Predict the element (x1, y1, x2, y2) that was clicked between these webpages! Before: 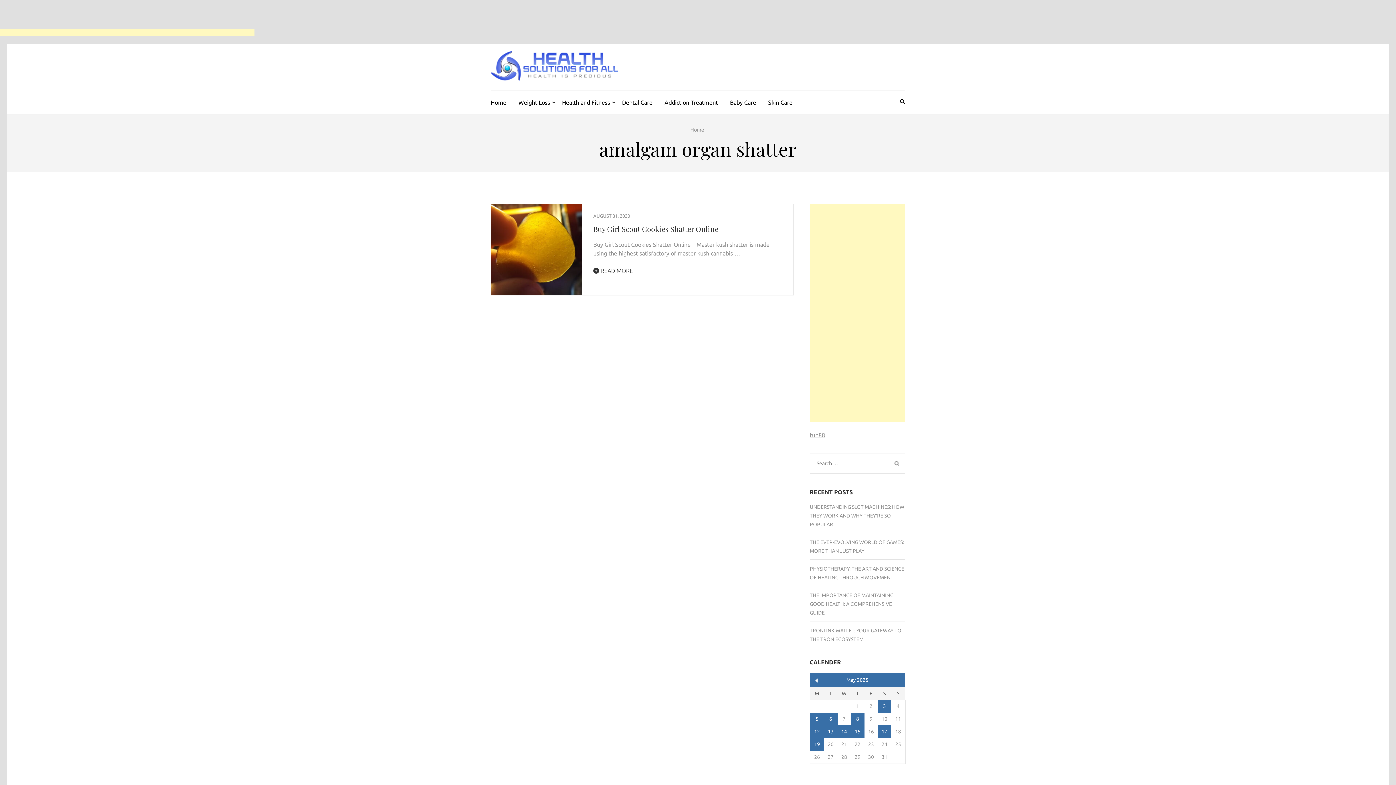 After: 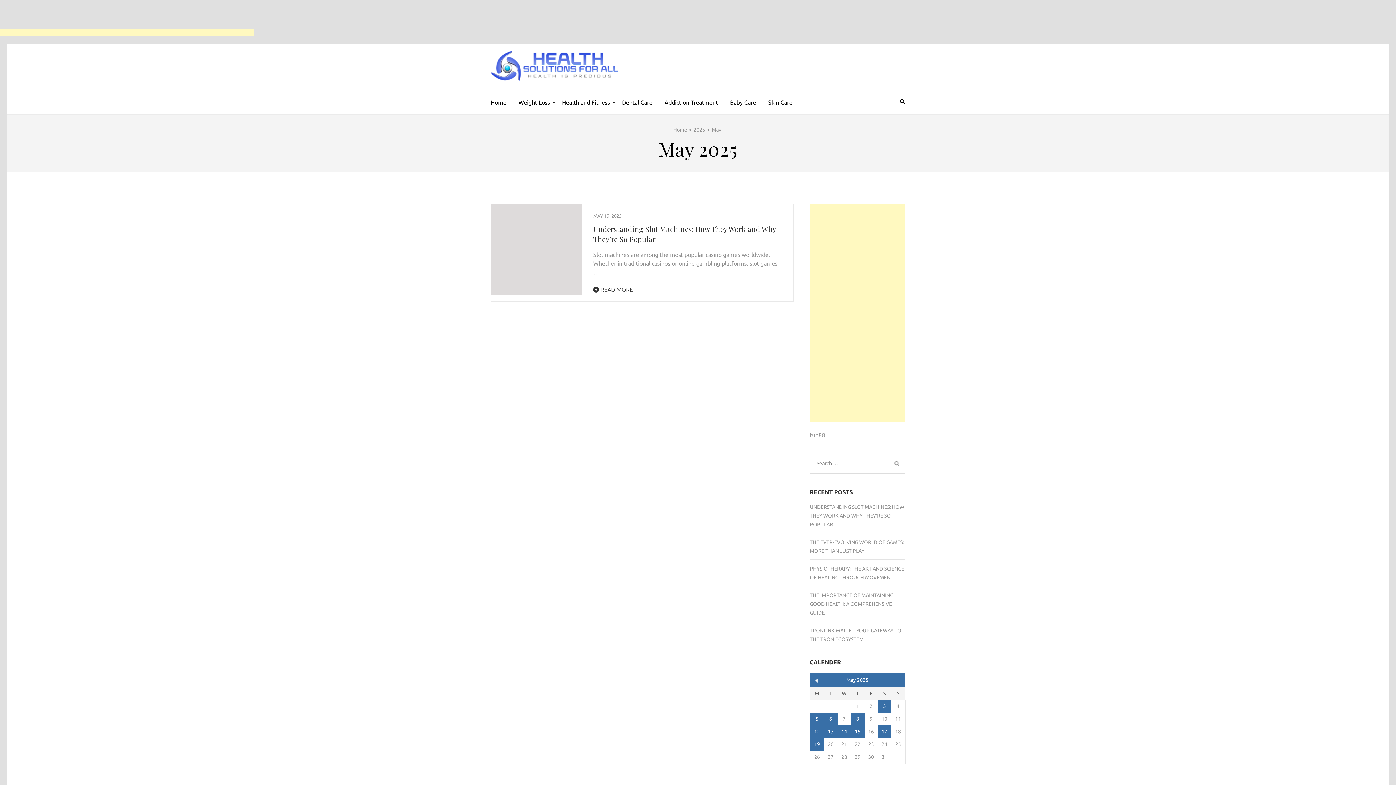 Action: label: Posts published on May 19, 2025 bbox: (810, 738, 824, 751)